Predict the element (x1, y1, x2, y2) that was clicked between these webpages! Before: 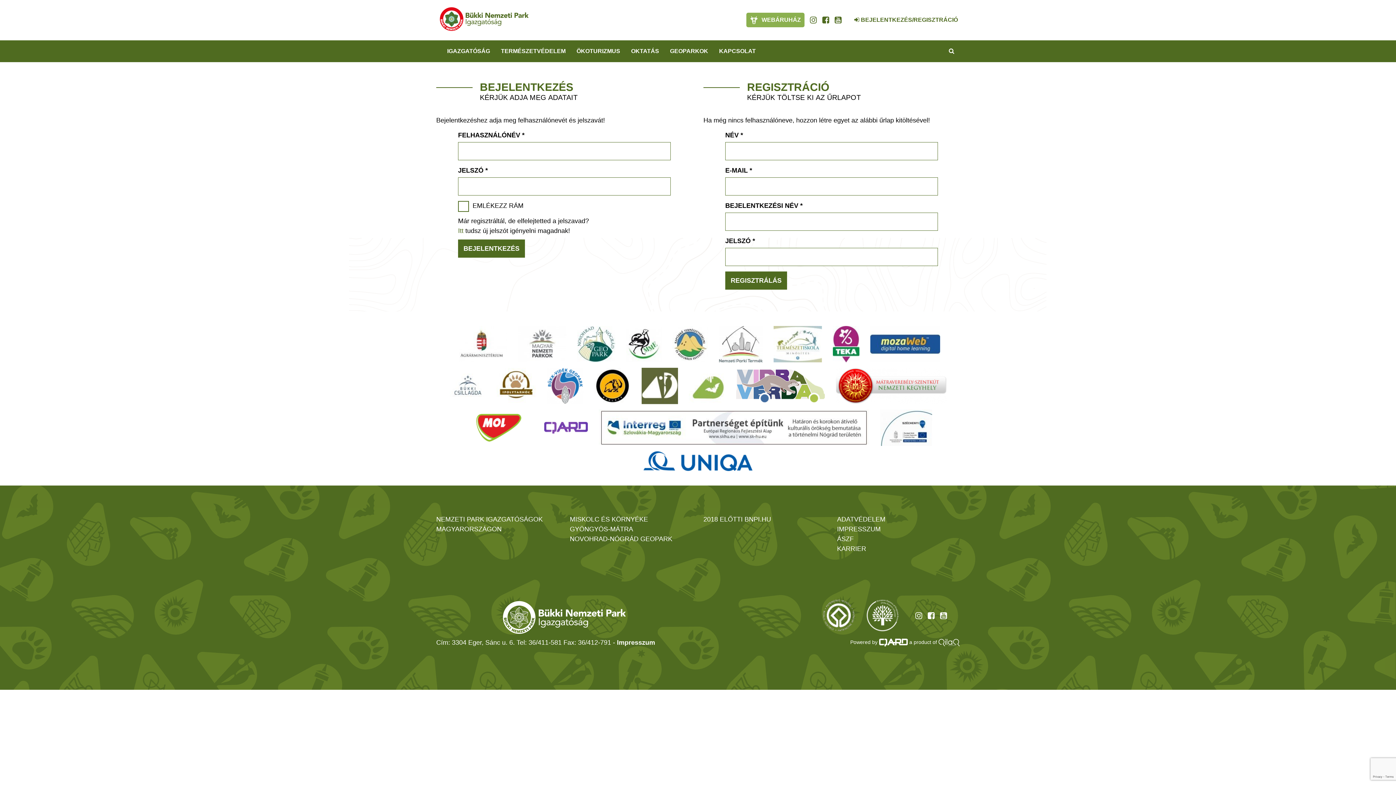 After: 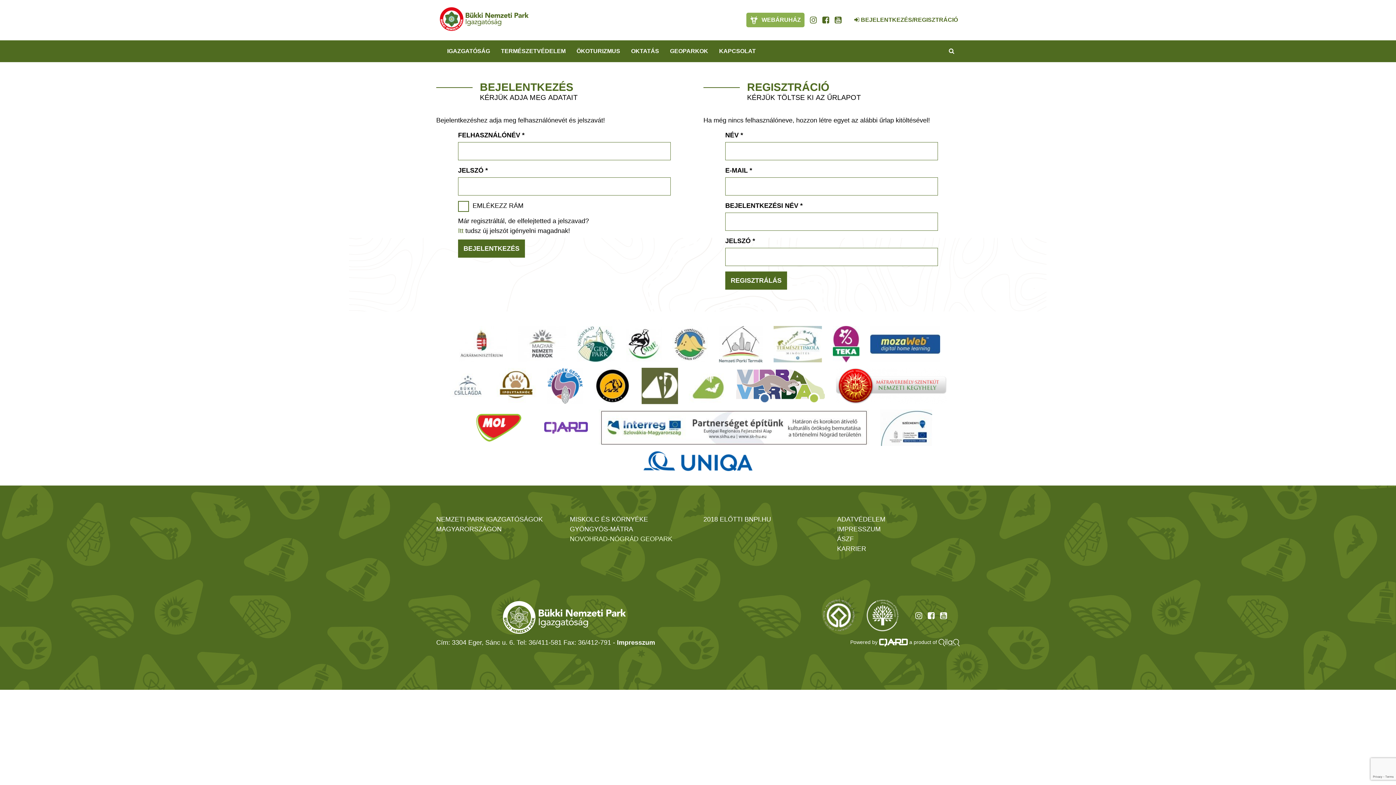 Action: bbox: (570, 535, 672, 542) label: NOVOHRAD-NÓGRÁD GEOPARK